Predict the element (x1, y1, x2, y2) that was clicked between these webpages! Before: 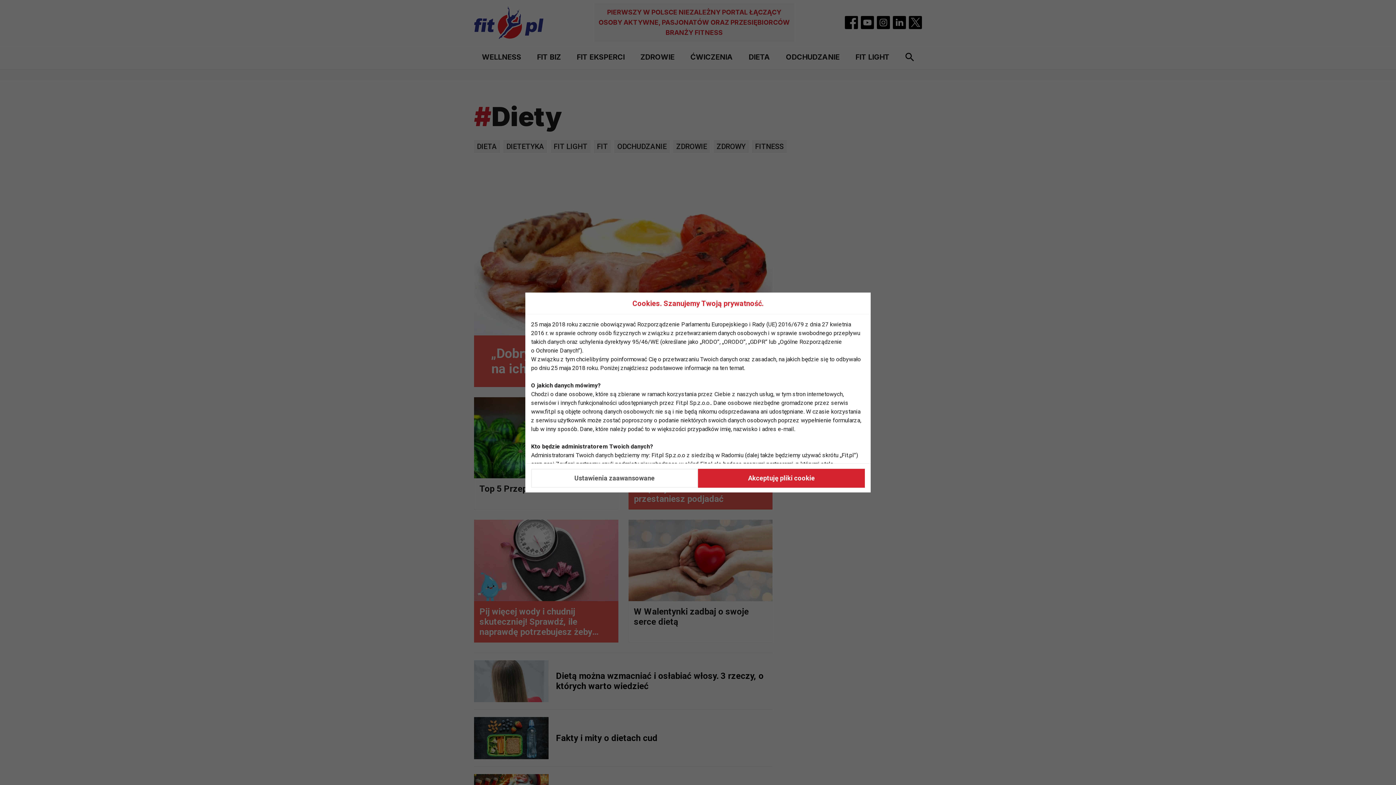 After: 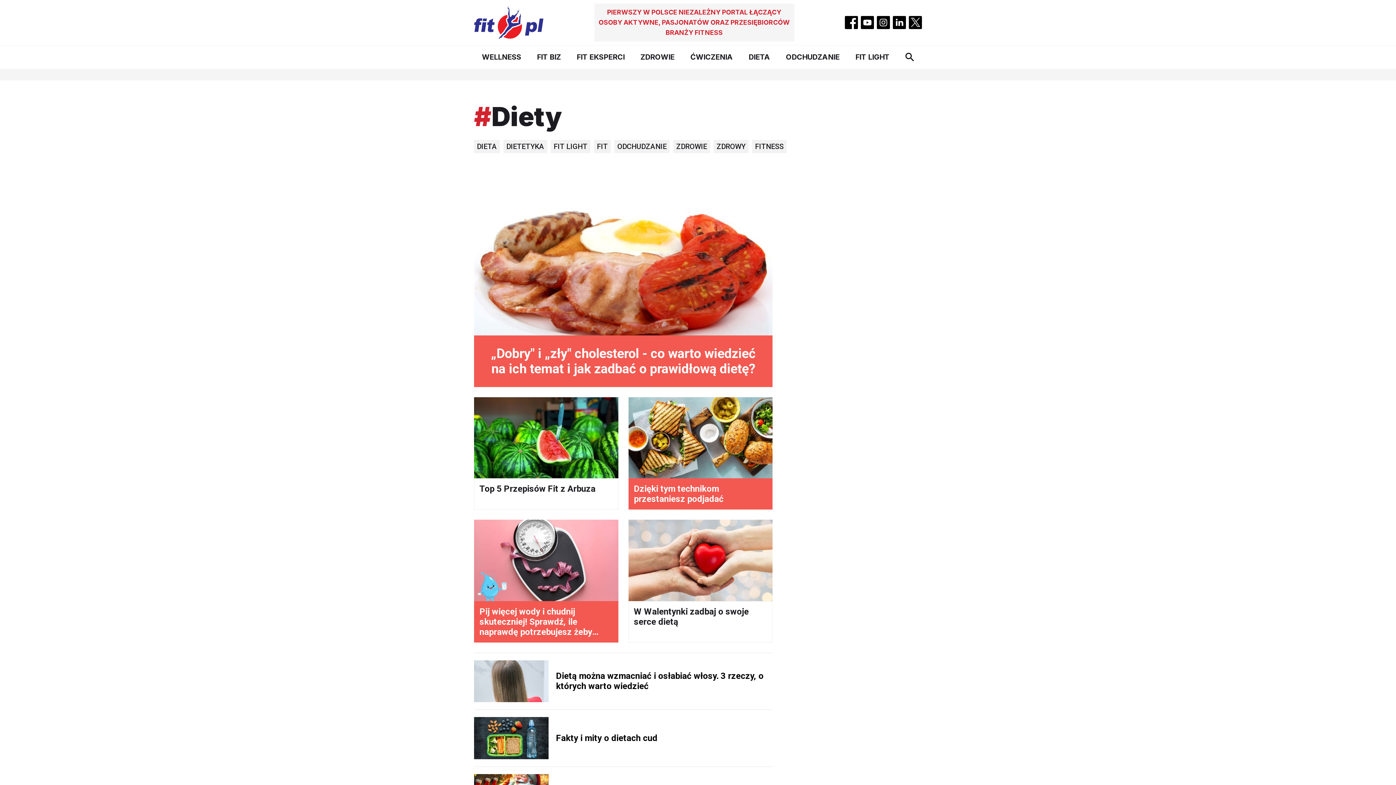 Action: label: Akceptuję pliki cookie bbox: (698, 468, 865, 487)